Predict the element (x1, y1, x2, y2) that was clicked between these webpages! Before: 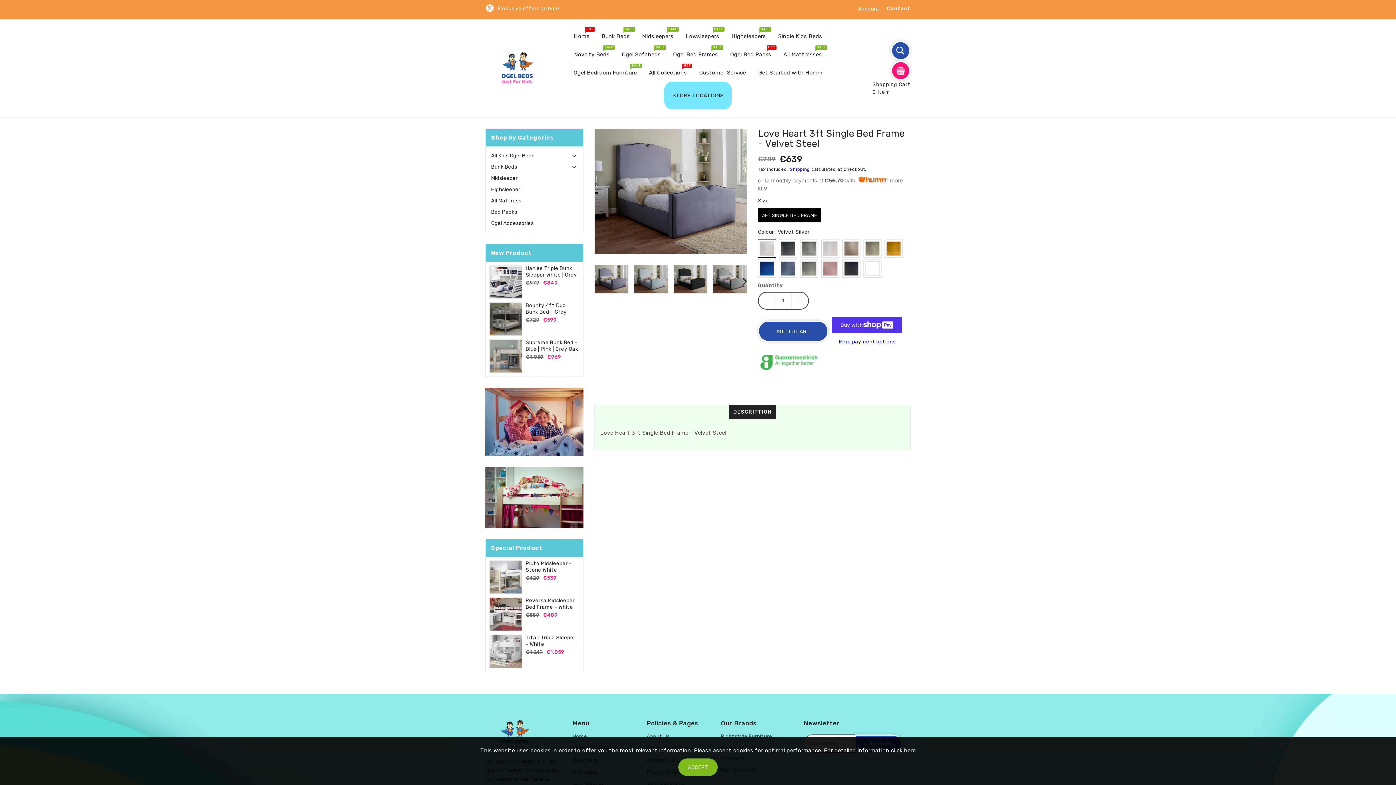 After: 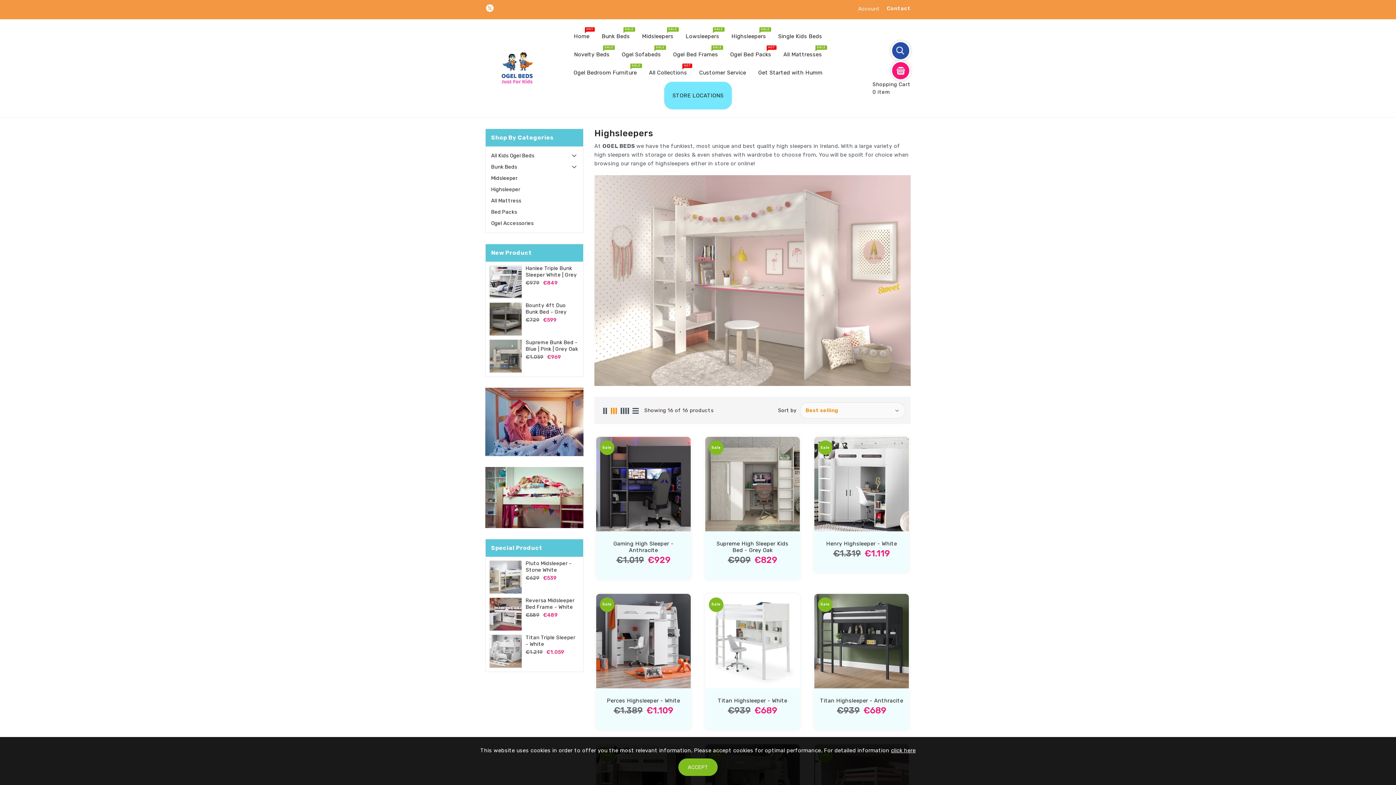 Action: label: Highsleeper bbox: (491, 186, 520, 192)